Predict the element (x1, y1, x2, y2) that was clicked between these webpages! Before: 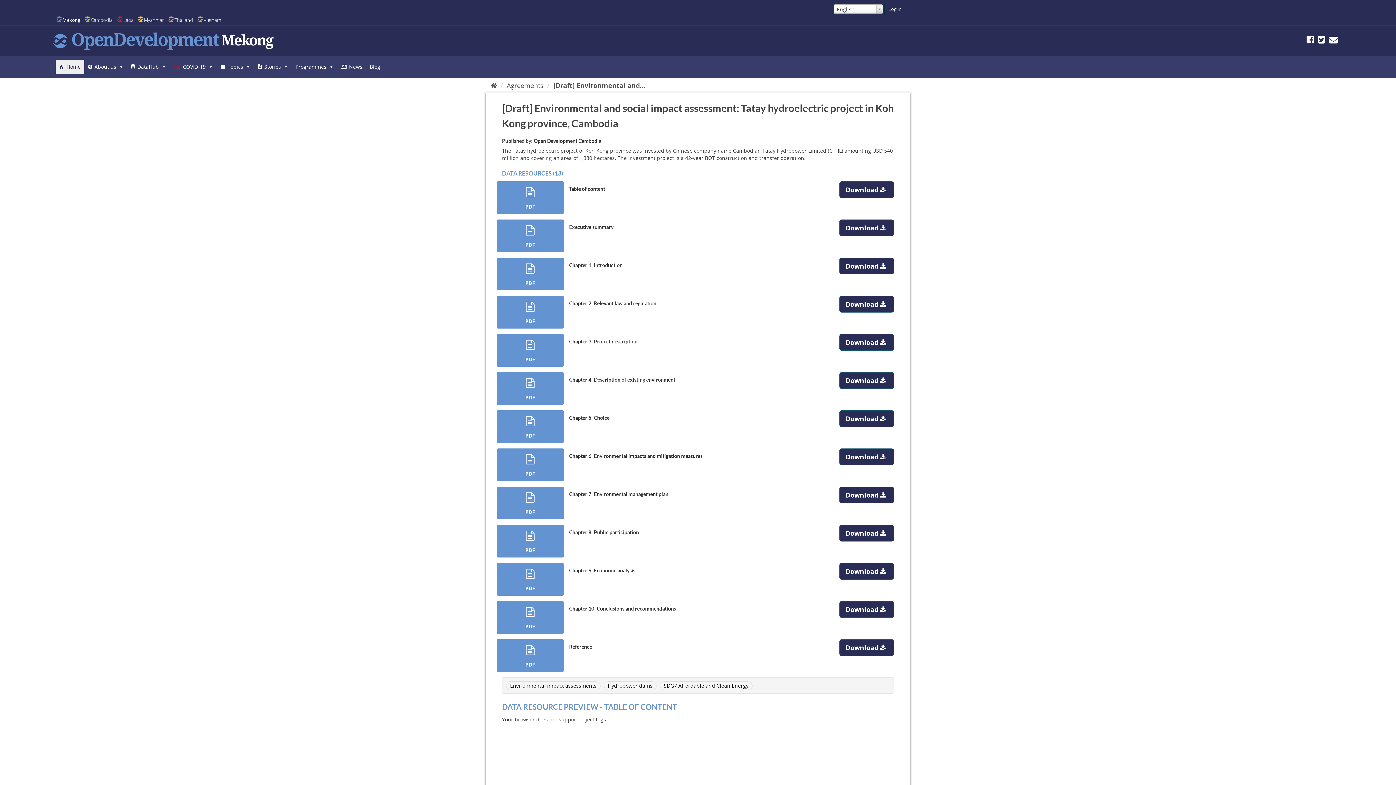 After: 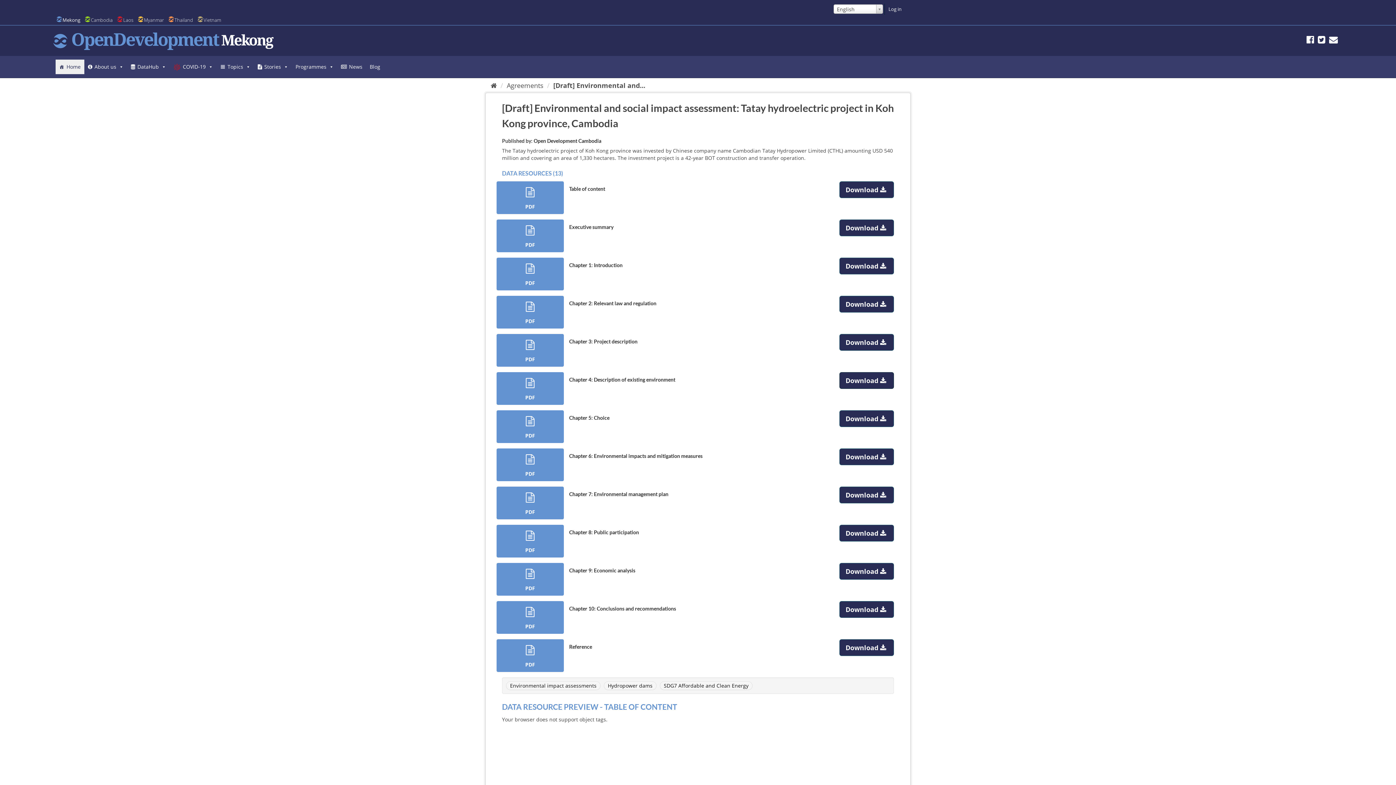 Action: bbox: (839, 372, 894, 389) label: Download  